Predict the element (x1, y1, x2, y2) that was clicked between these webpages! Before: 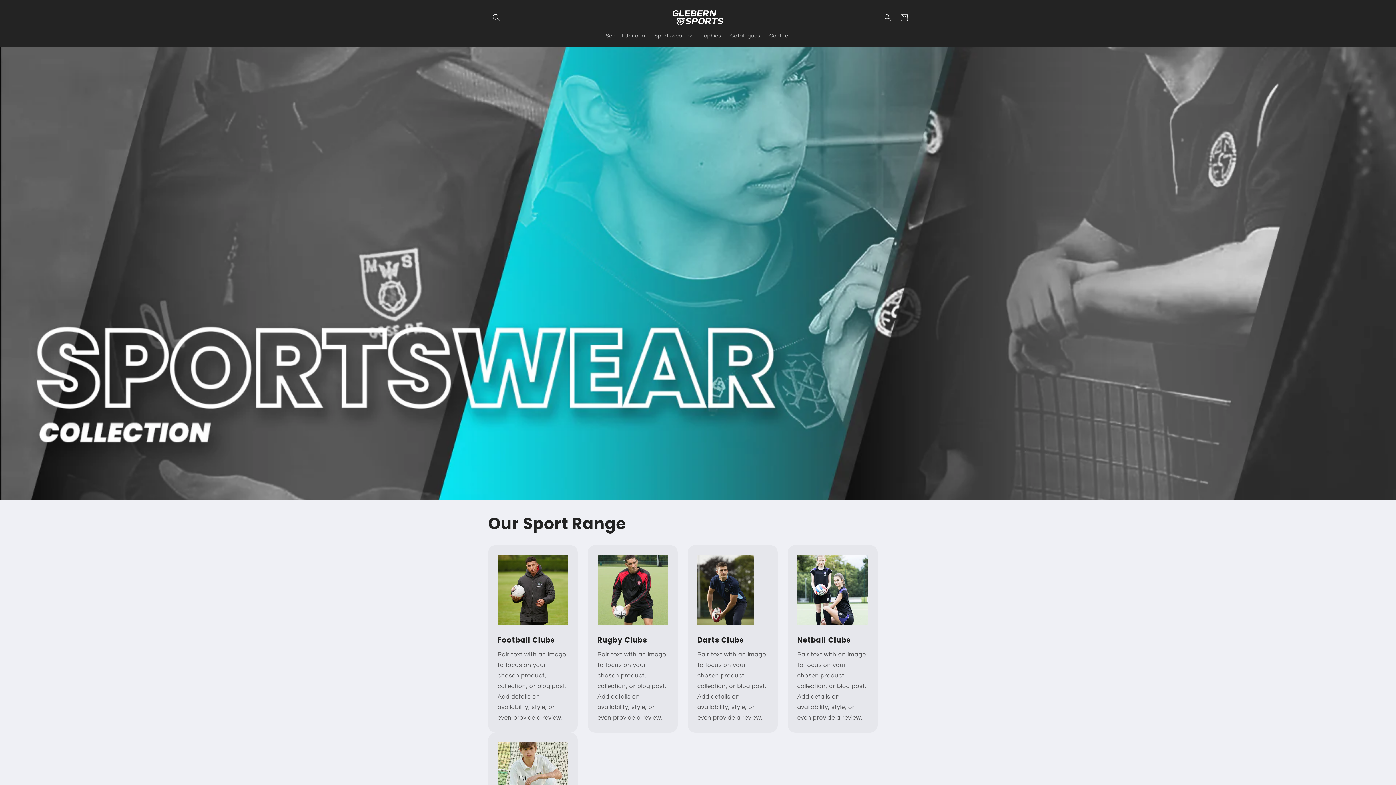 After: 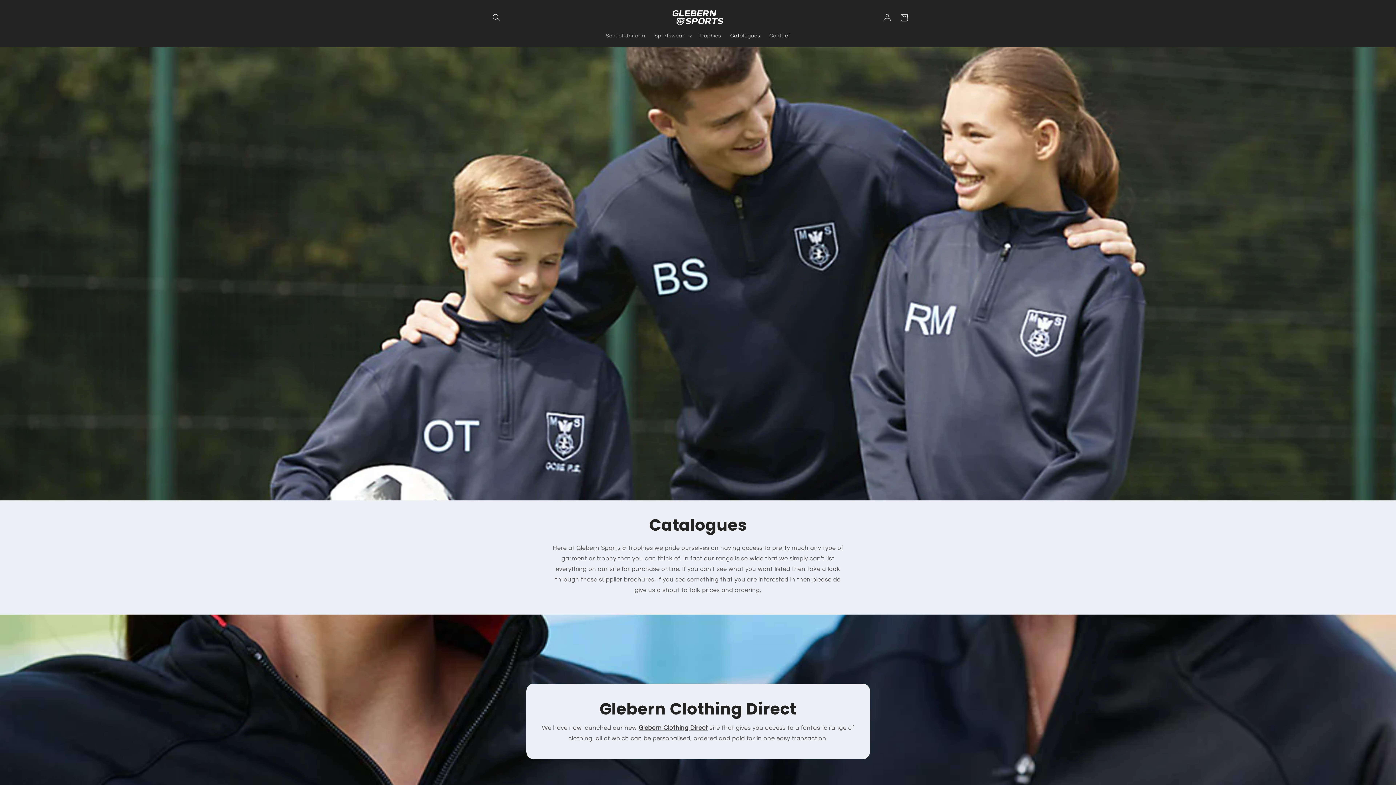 Action: label: Catalogues bbox: (725, 28, 764, 43)